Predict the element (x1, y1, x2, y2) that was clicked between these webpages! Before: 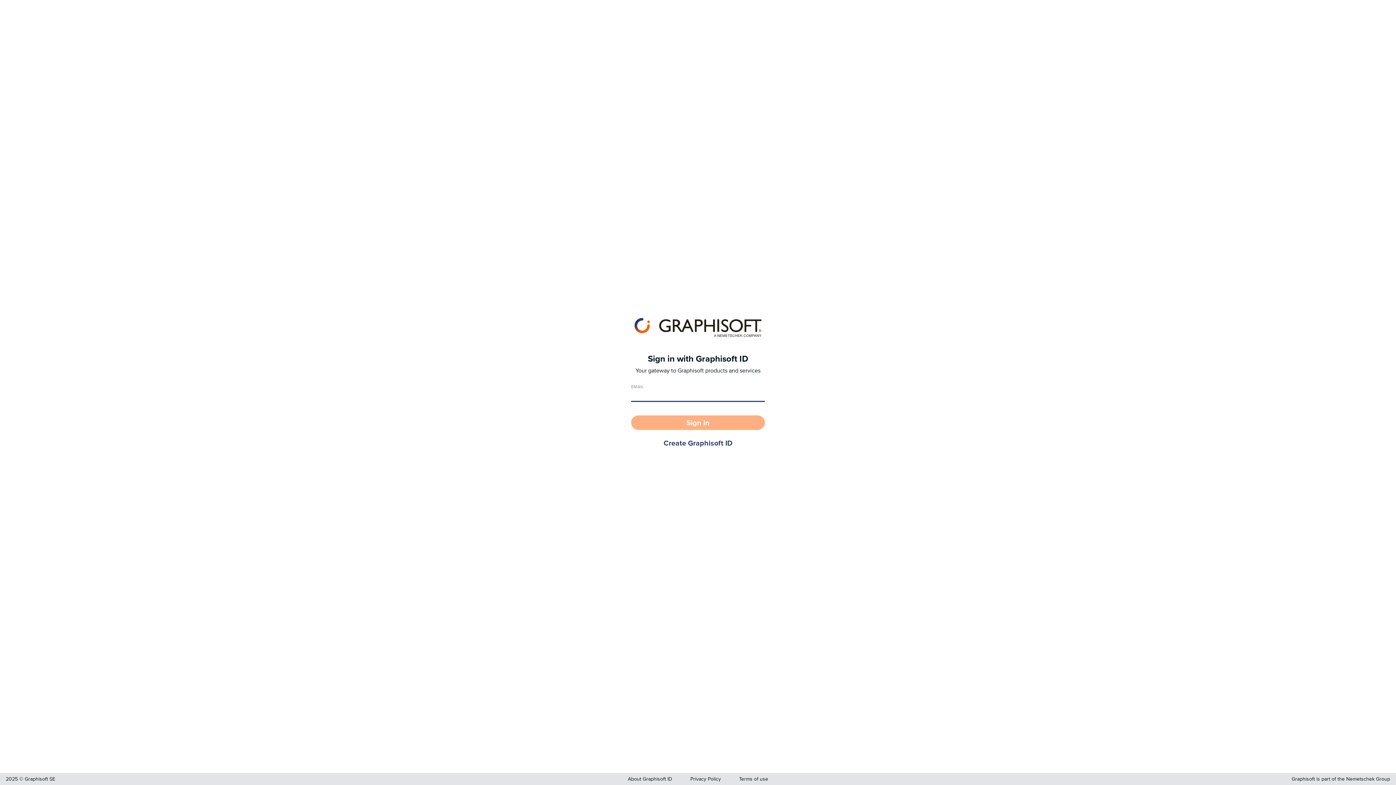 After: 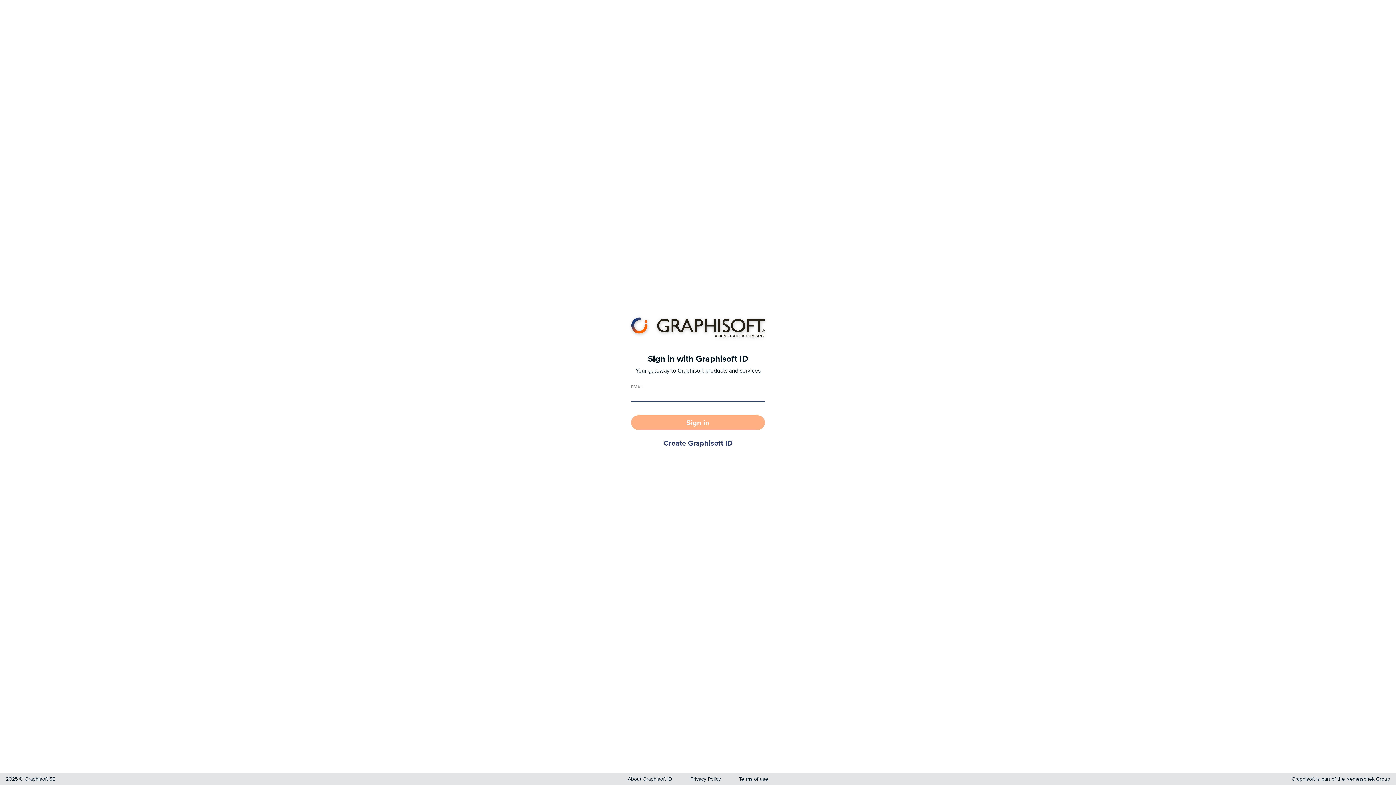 Action: label: Graphisoft bbox: (630, 314, 765, 339)